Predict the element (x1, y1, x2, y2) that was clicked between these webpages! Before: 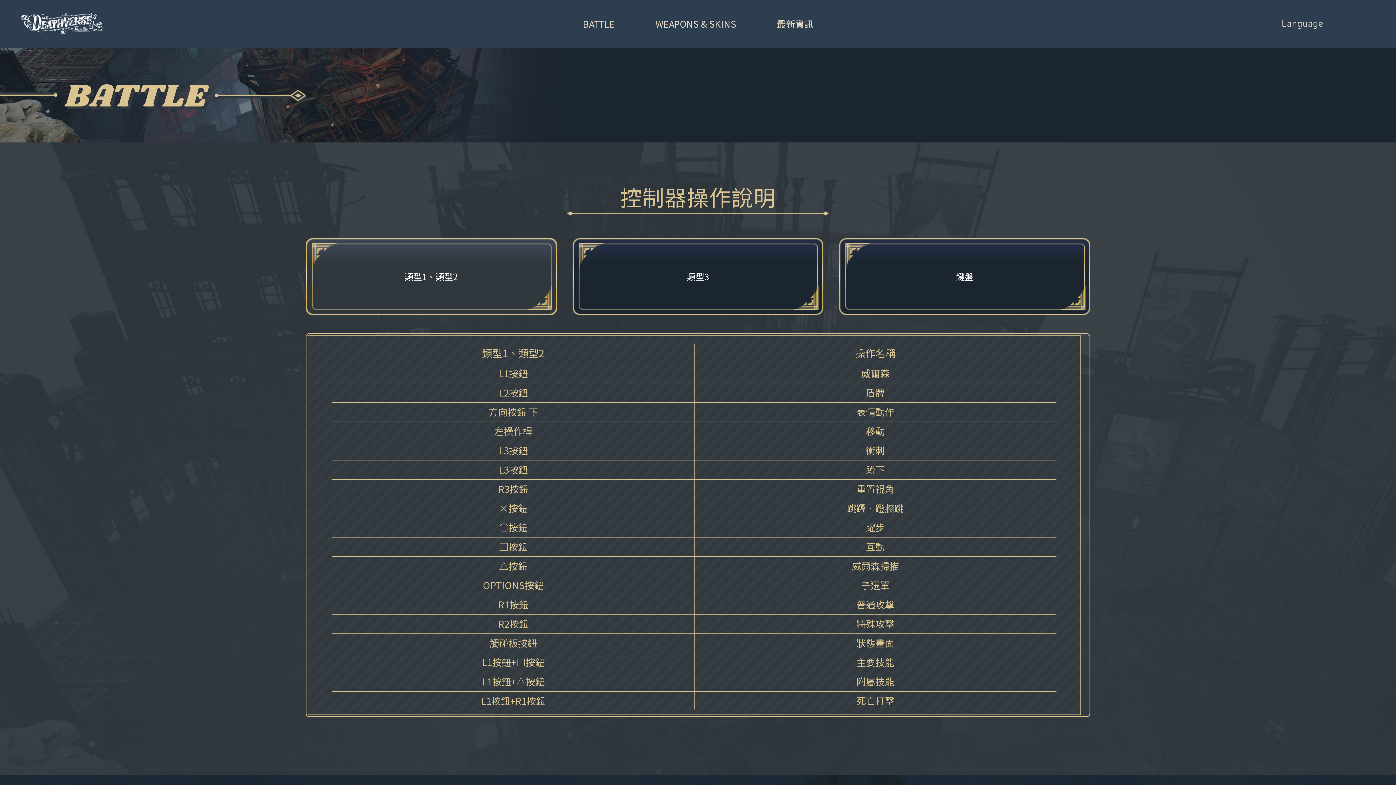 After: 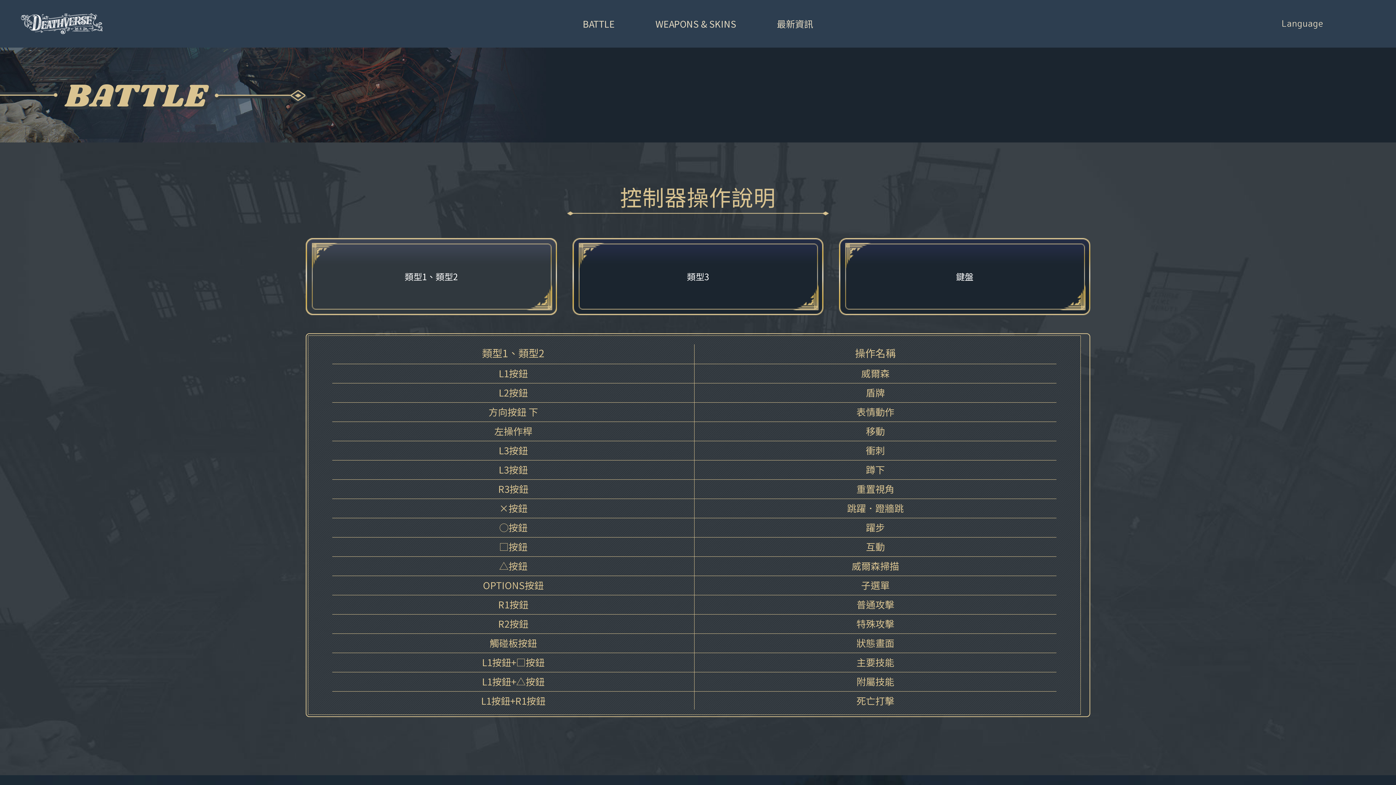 Action: label: BATTLE bbox: (582, 17, 614, 30)